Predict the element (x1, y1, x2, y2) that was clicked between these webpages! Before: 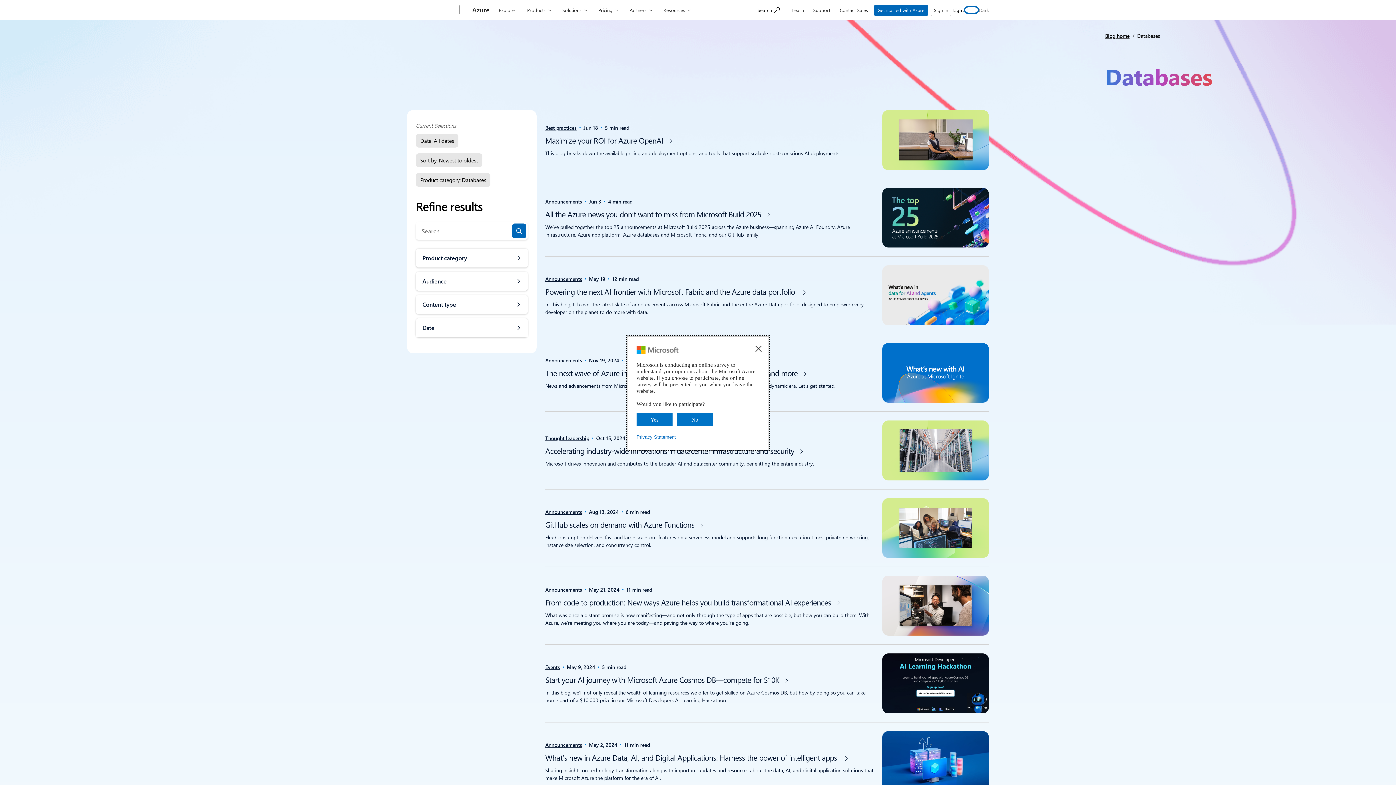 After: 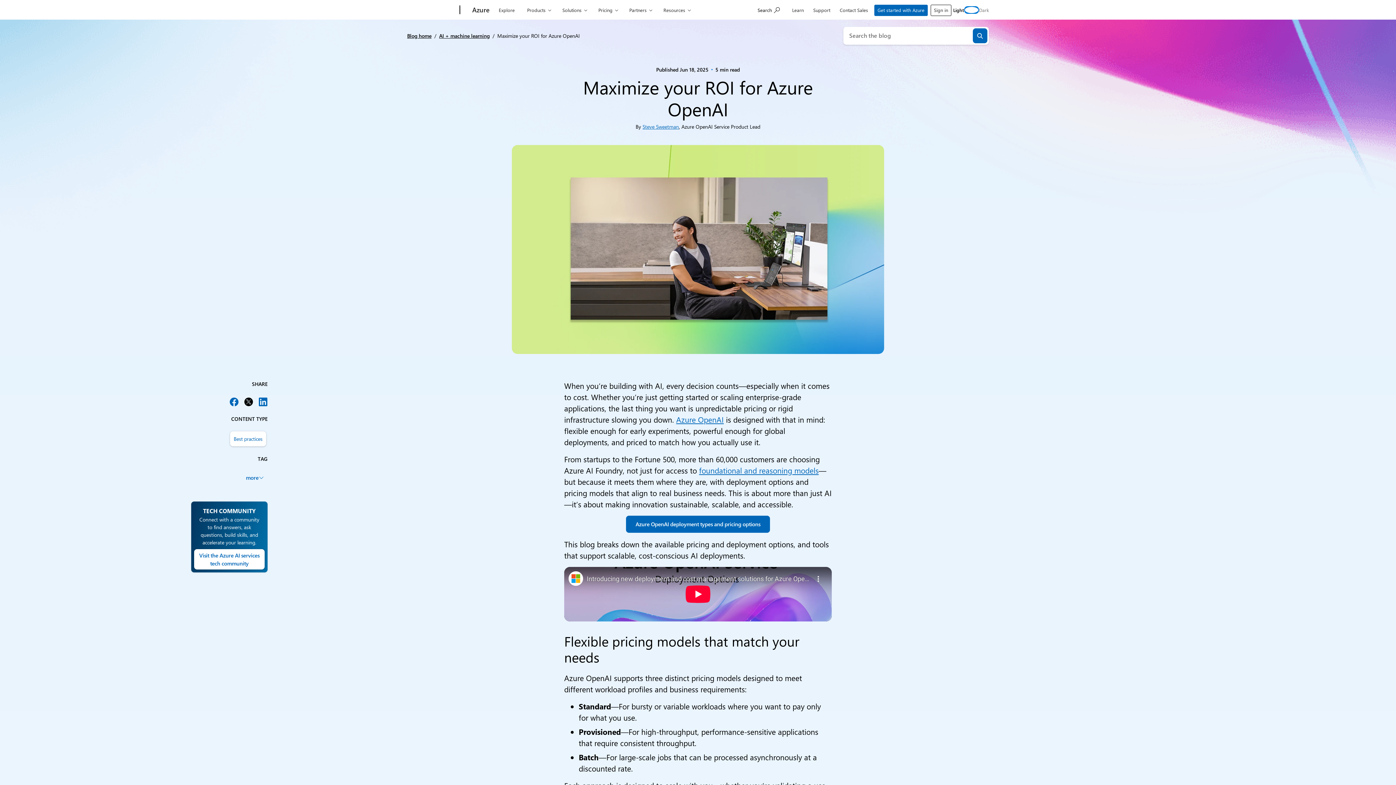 Action: label: Maximize your ROI for Azure OpenAI  bbox: (545, 135, 673, 145)